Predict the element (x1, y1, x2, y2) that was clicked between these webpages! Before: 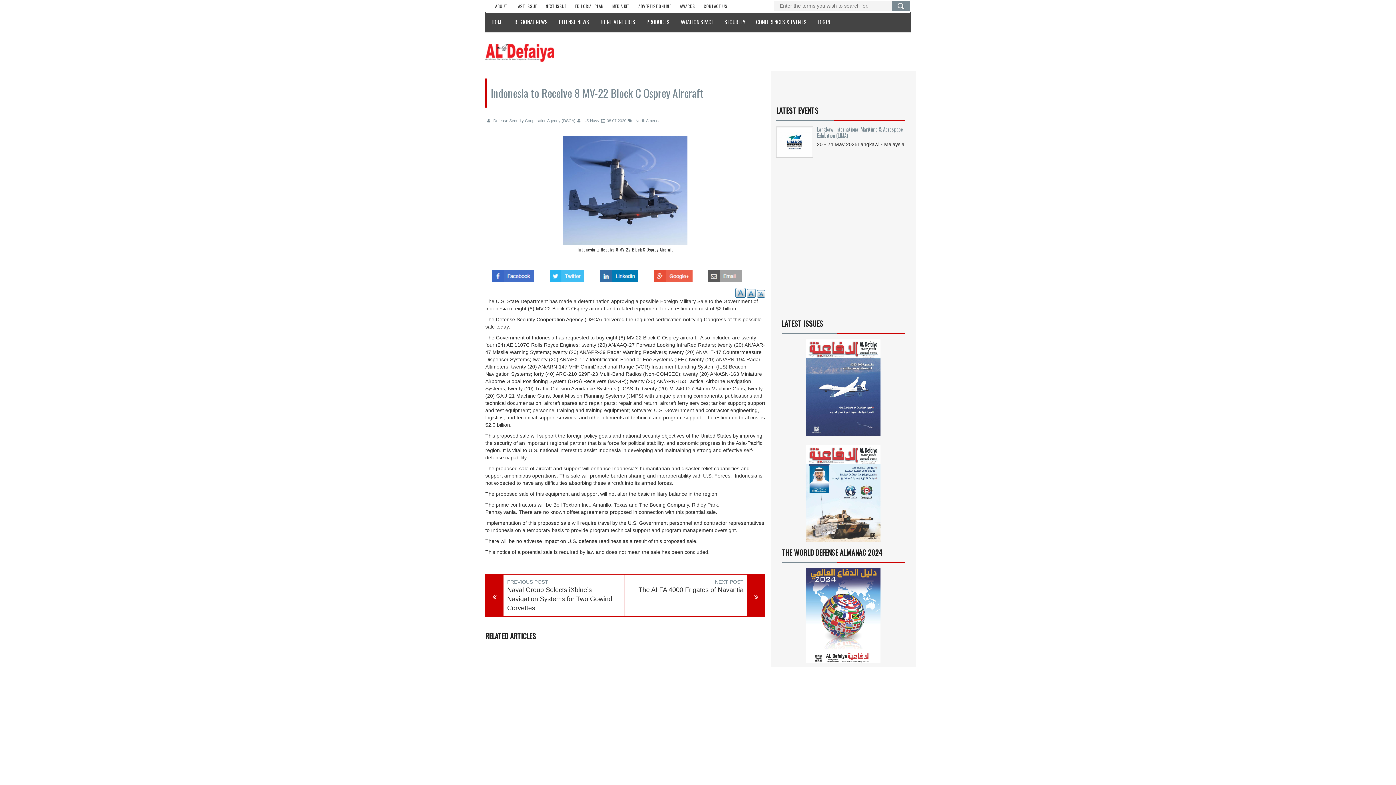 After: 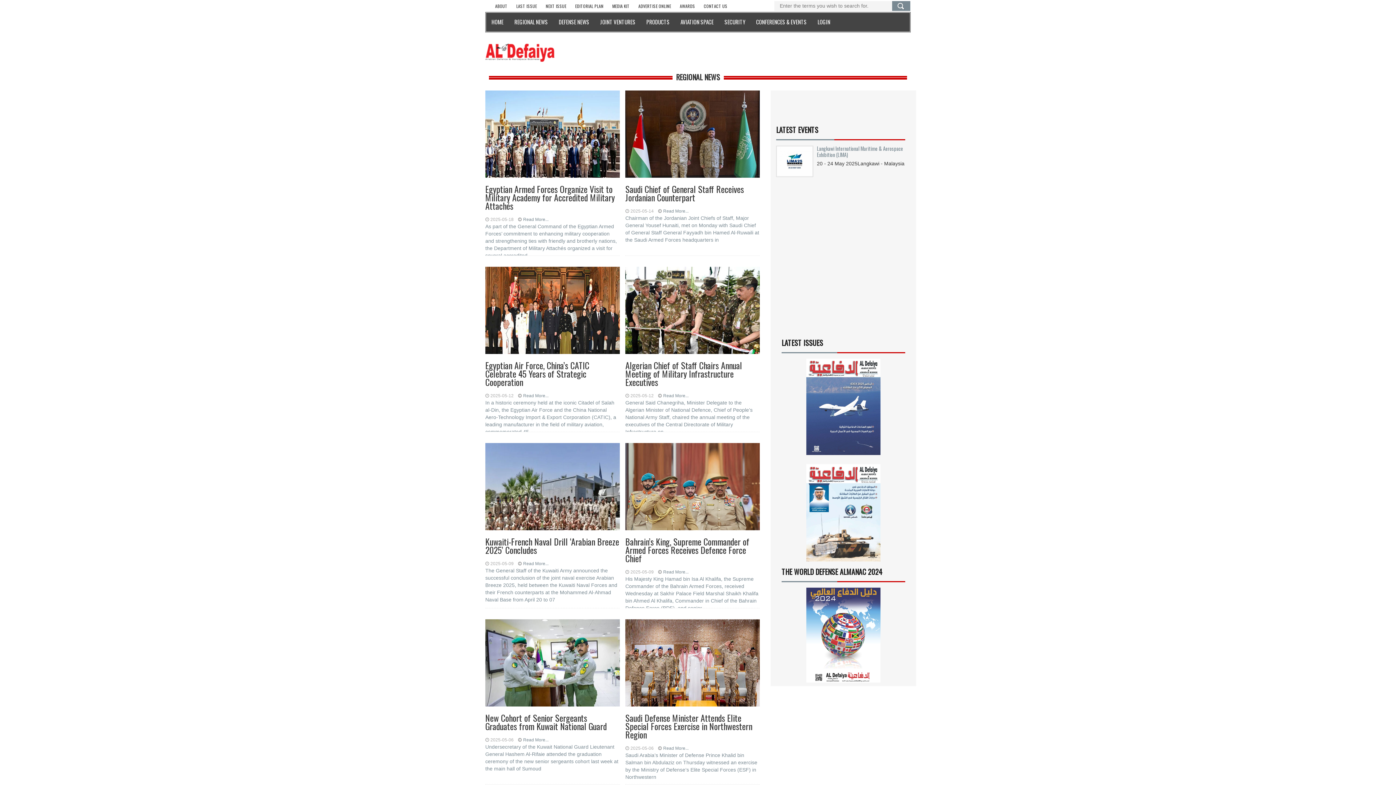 Action: bbox: (509, 12, 553, 32) label: REGIONAL NEWS